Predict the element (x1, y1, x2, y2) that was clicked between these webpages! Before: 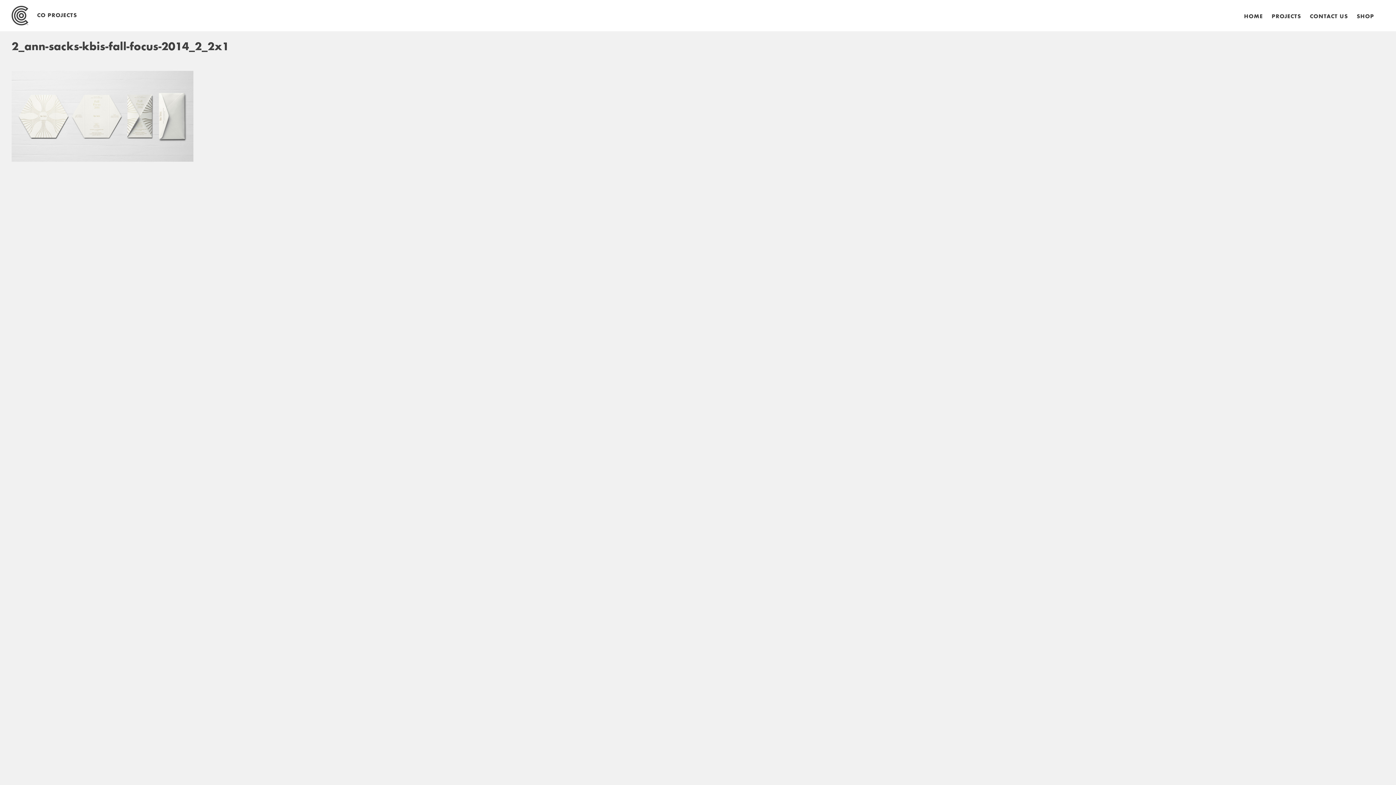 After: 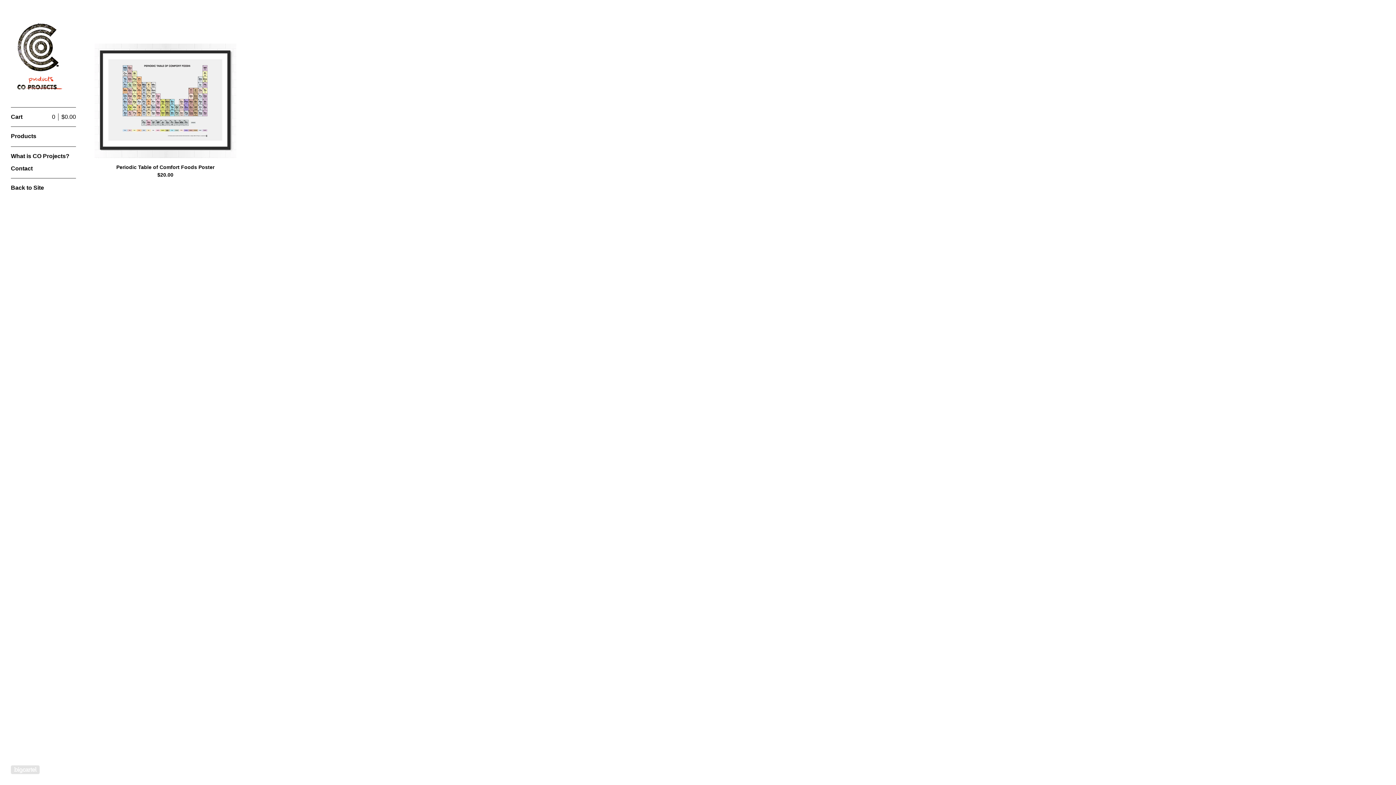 Action: bbox: (1352, 12, 1378, 21) label: SHOP